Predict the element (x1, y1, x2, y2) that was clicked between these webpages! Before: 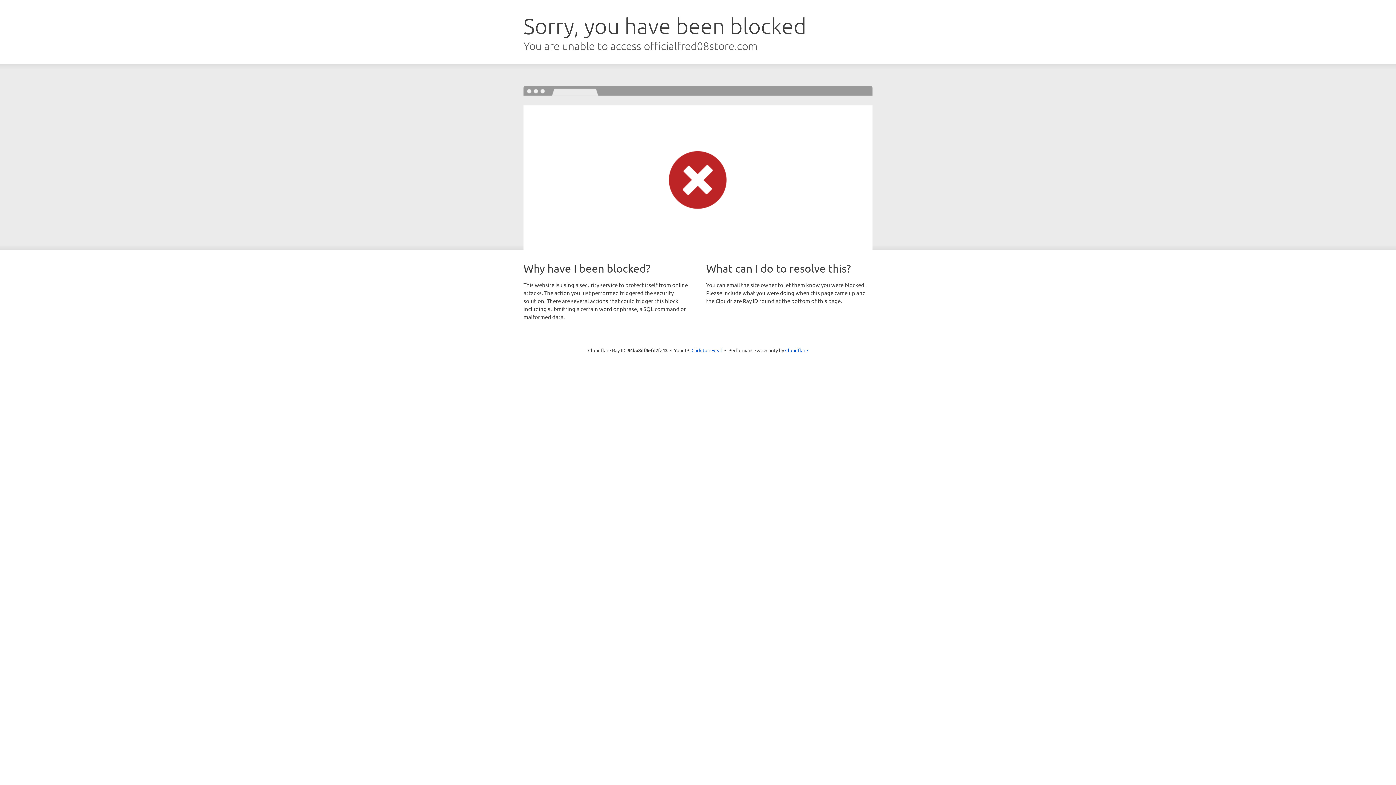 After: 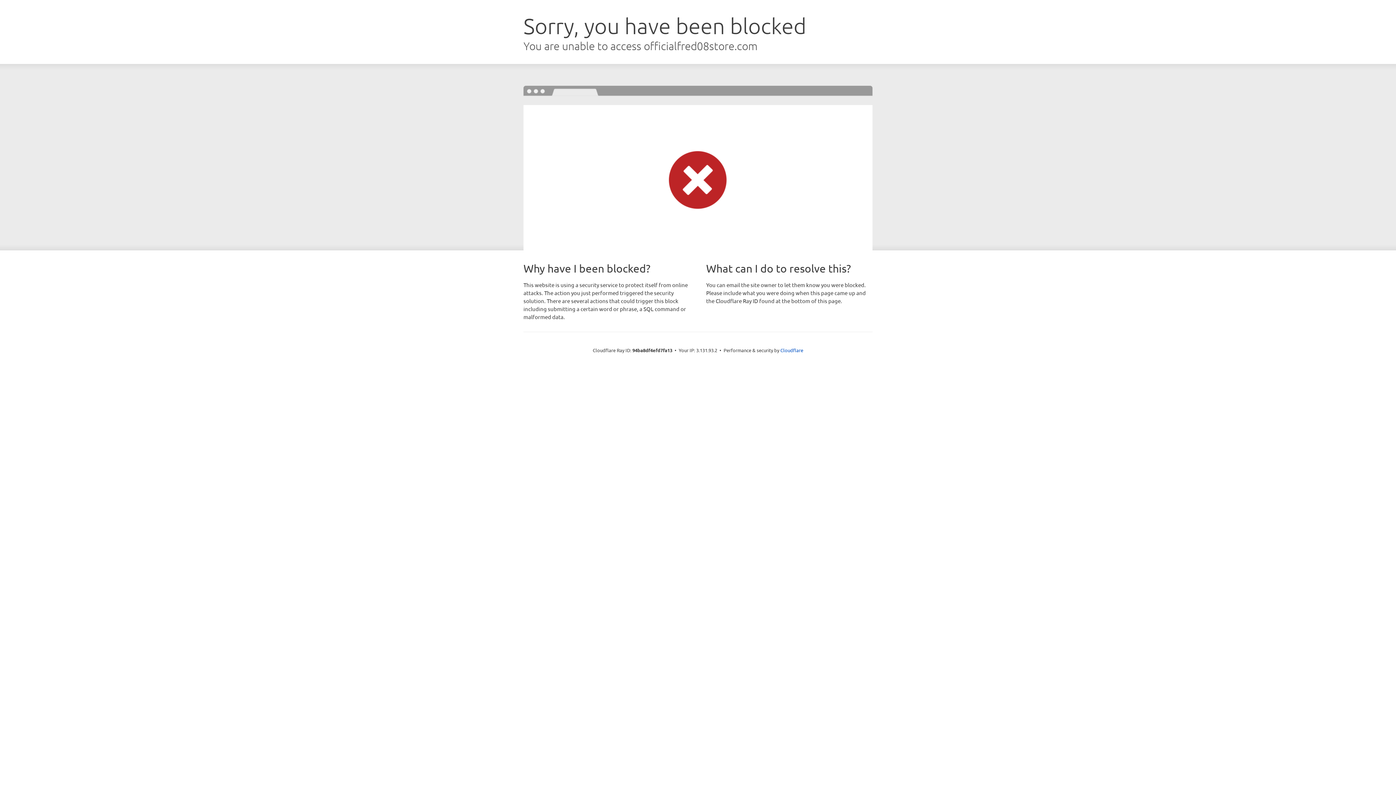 Action: label: Click to reveal bbox: (691, 346, 722, 353)